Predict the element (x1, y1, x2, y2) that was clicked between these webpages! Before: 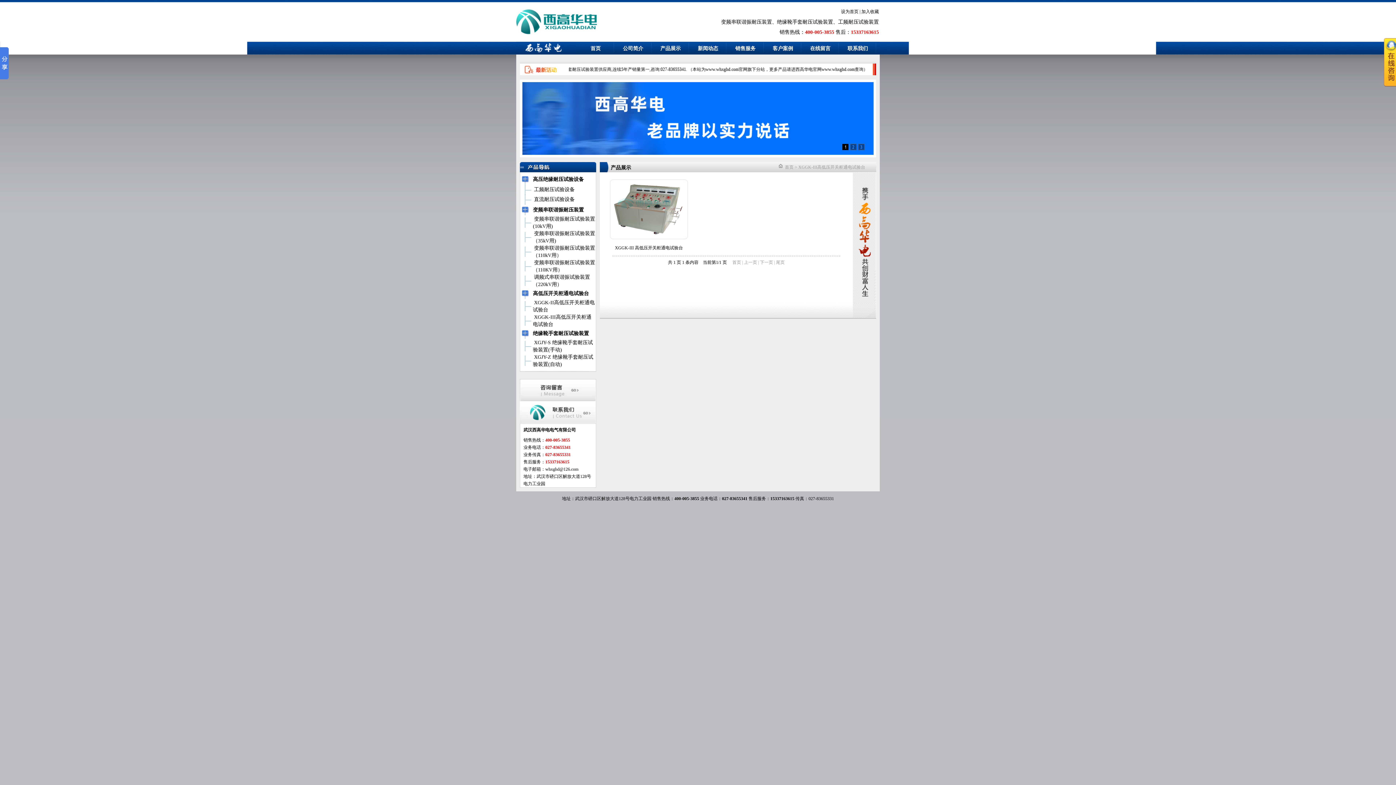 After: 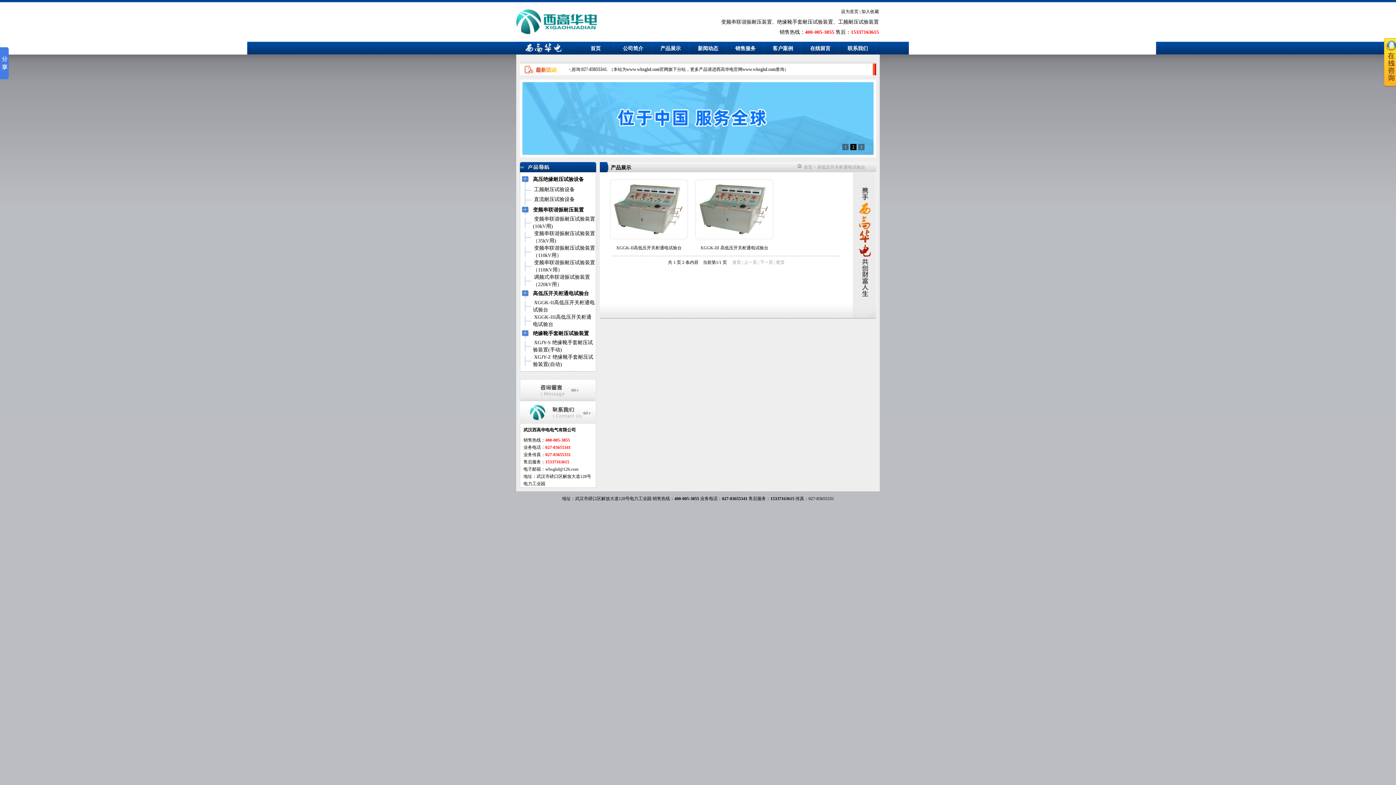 Action: label: 高低压开关柜通电试验台 bbox: (533, 291, 589, 296)